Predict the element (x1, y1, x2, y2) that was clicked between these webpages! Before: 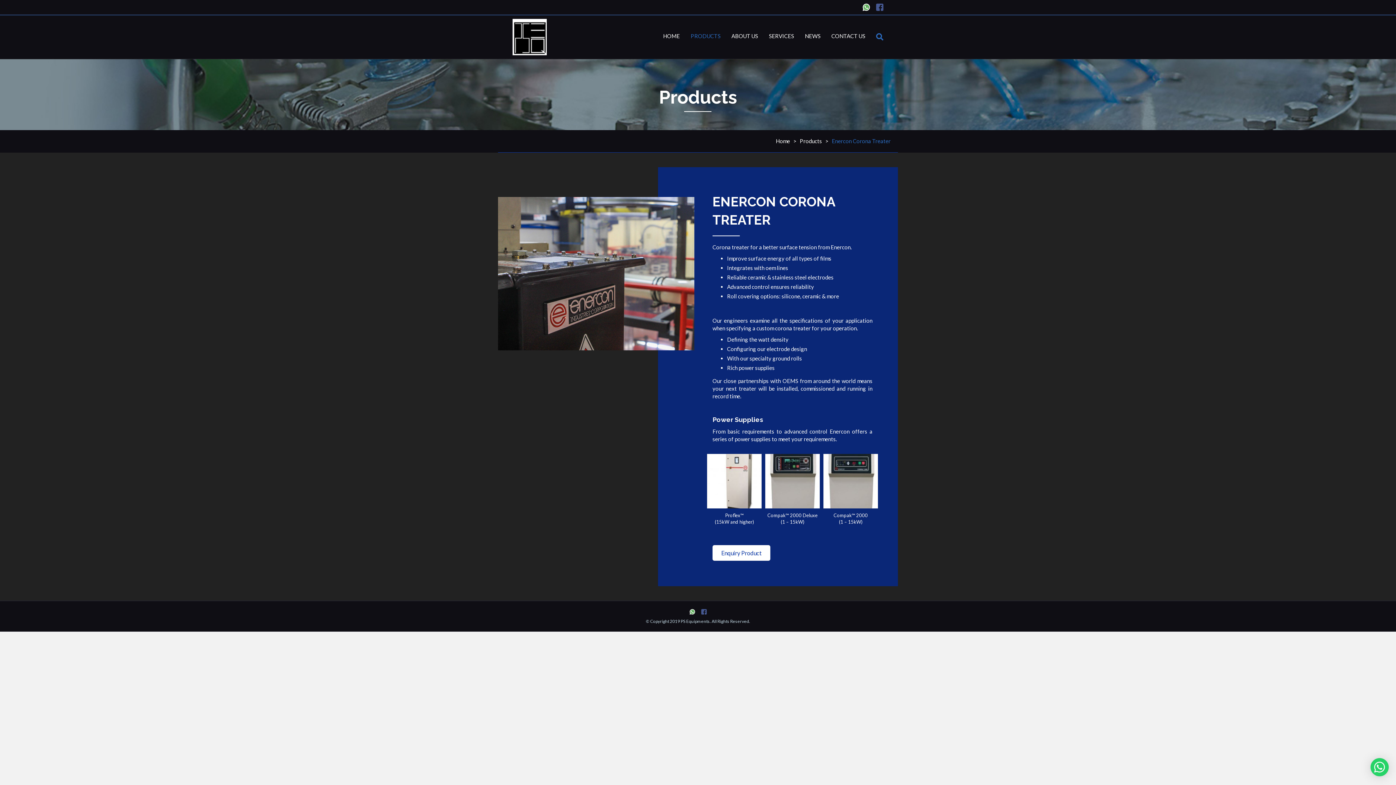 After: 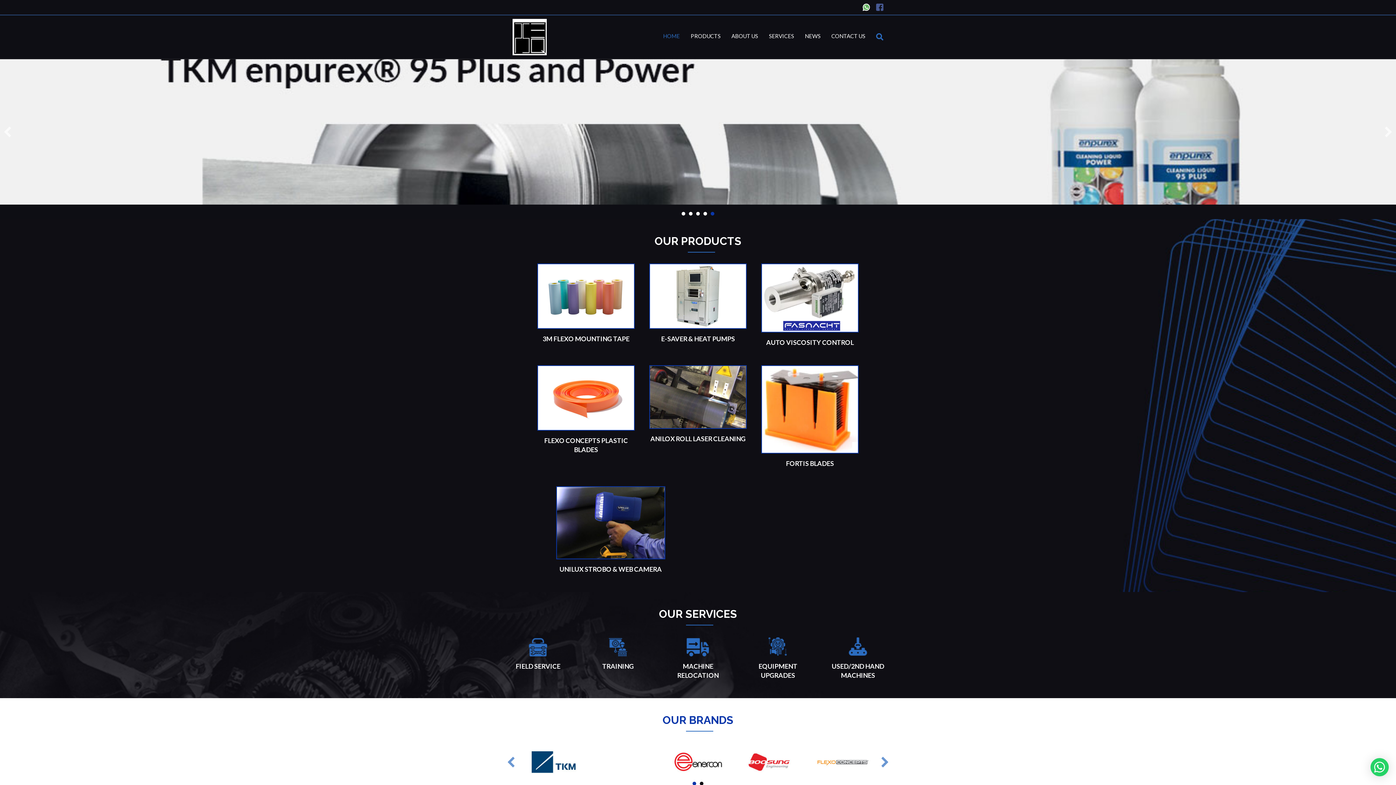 Action: bbox: (512, 33, 546, 39)